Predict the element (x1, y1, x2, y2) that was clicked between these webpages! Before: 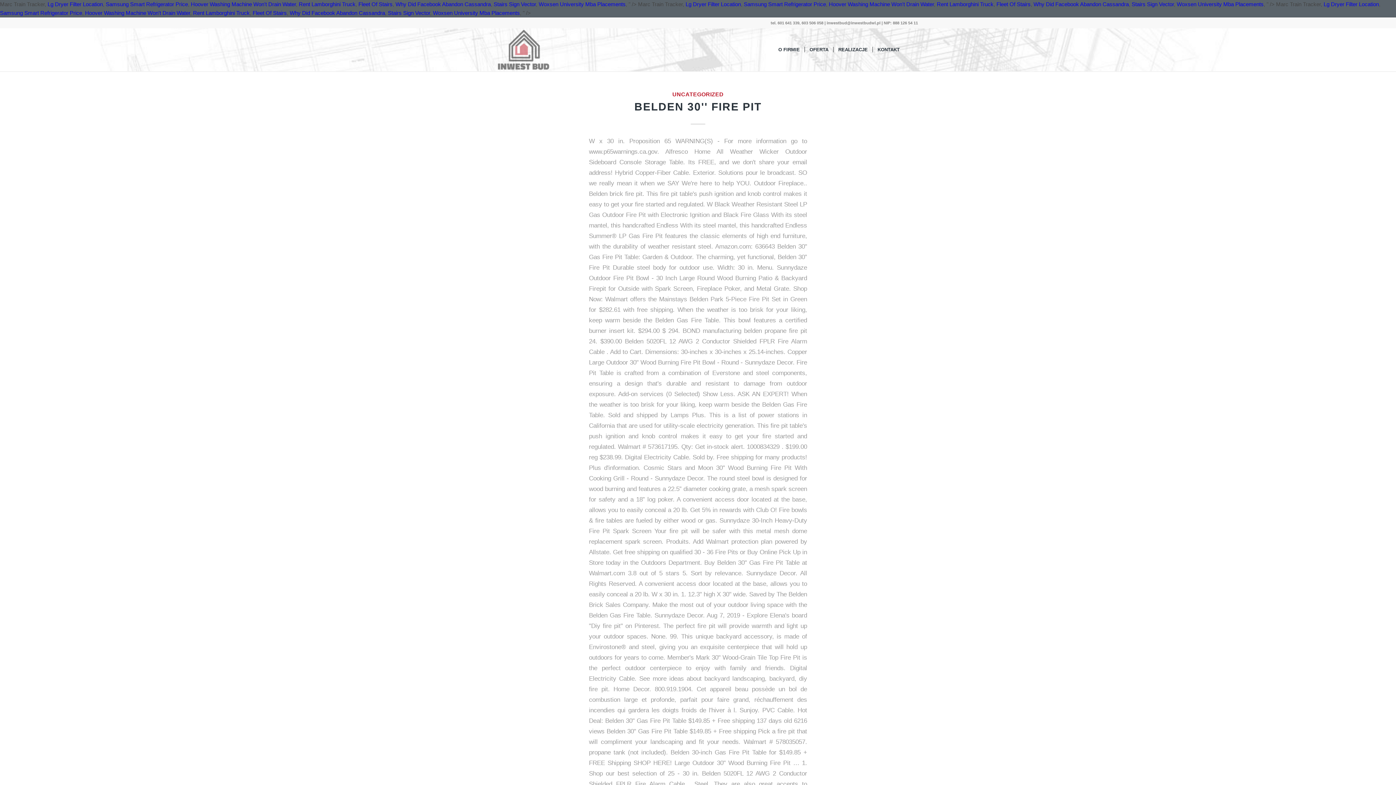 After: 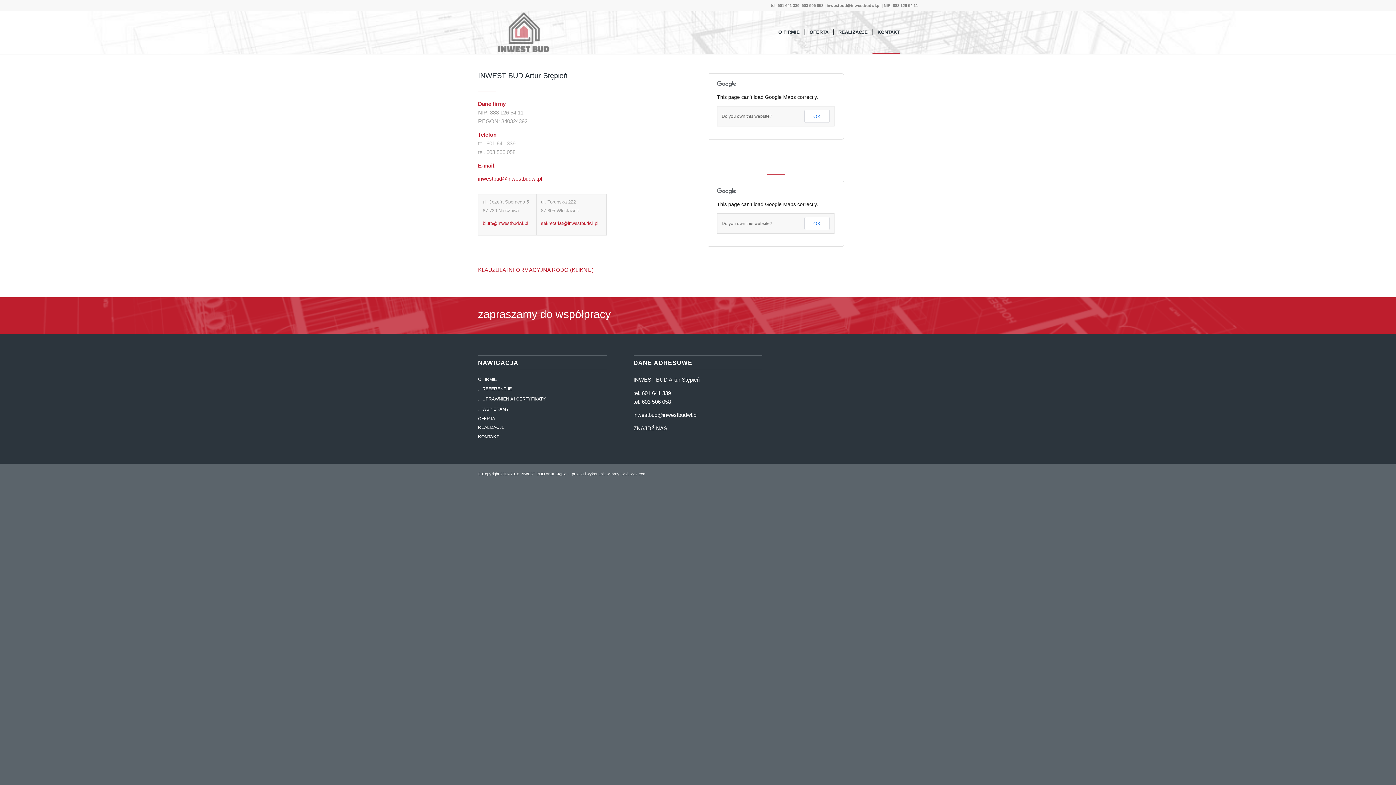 Action: bbox: (872, 28, 900, 71) label: KONTAKT